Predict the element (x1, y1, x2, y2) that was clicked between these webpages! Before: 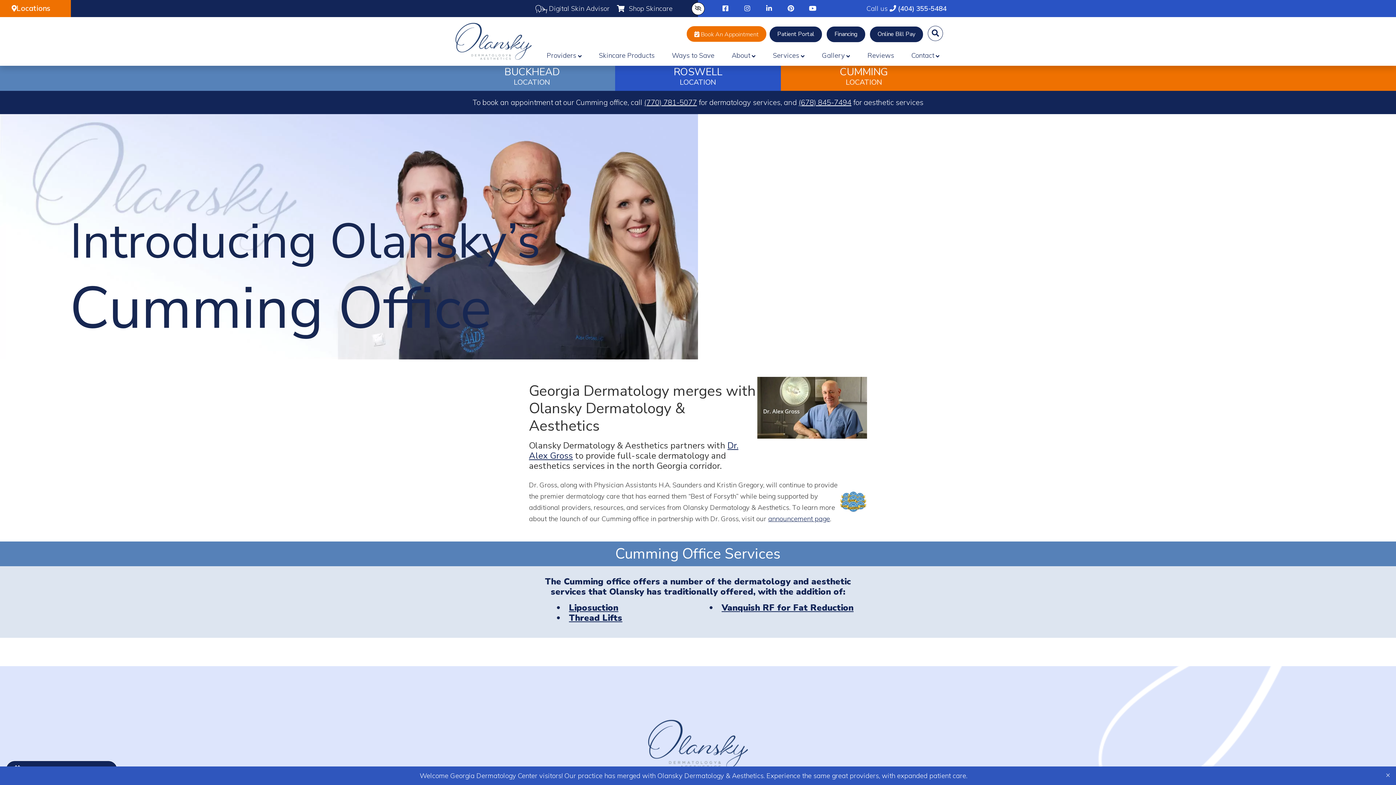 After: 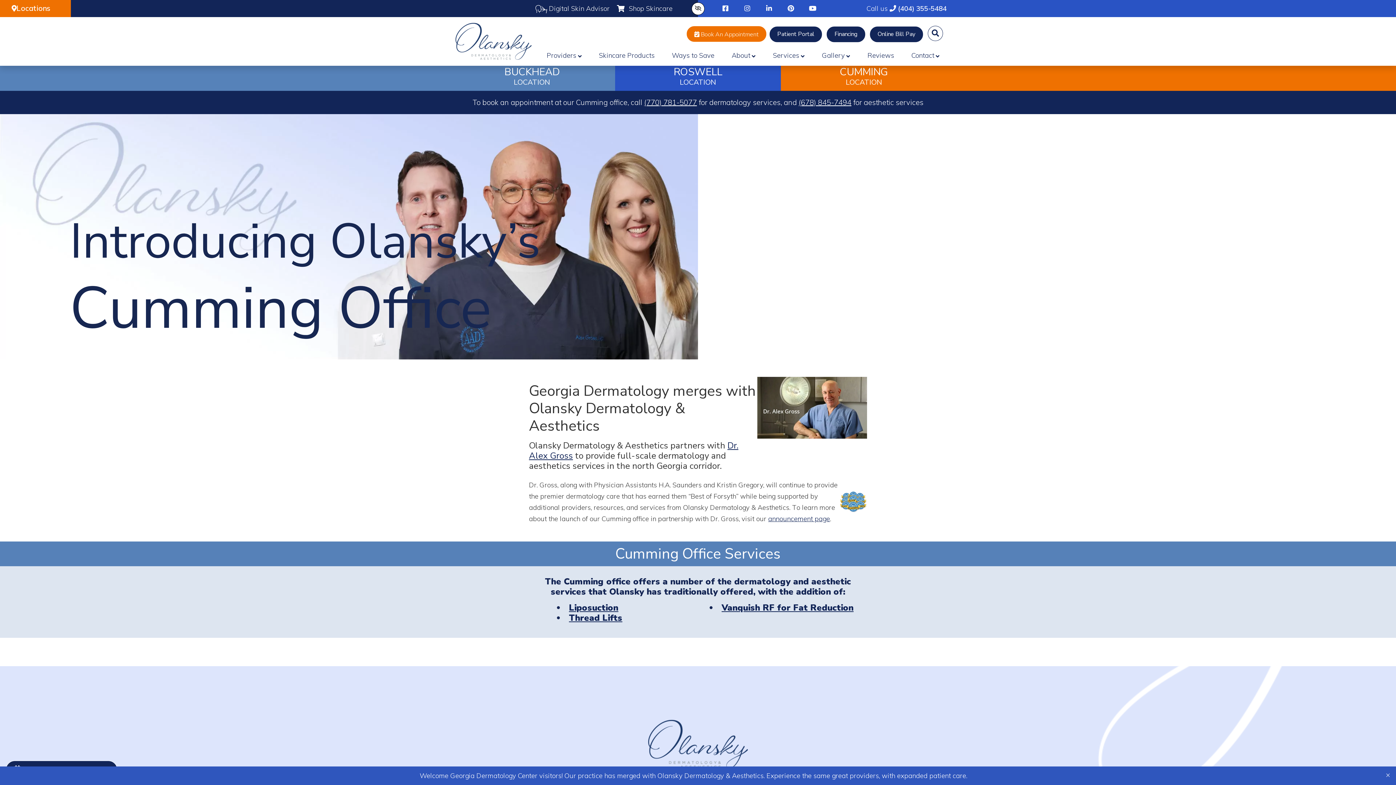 Action: label: call us +1(404) 355-5484 bbox: (889, 2, 946, 14)